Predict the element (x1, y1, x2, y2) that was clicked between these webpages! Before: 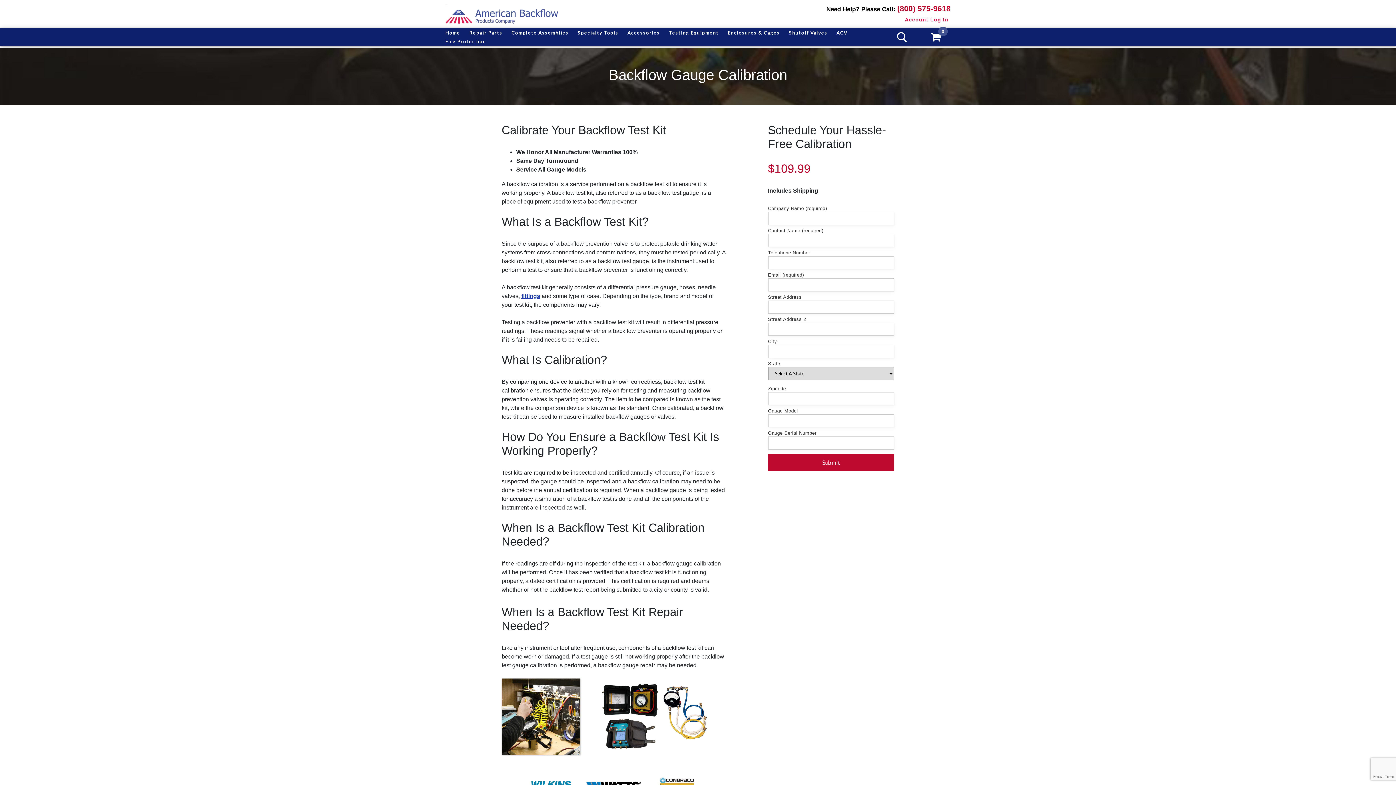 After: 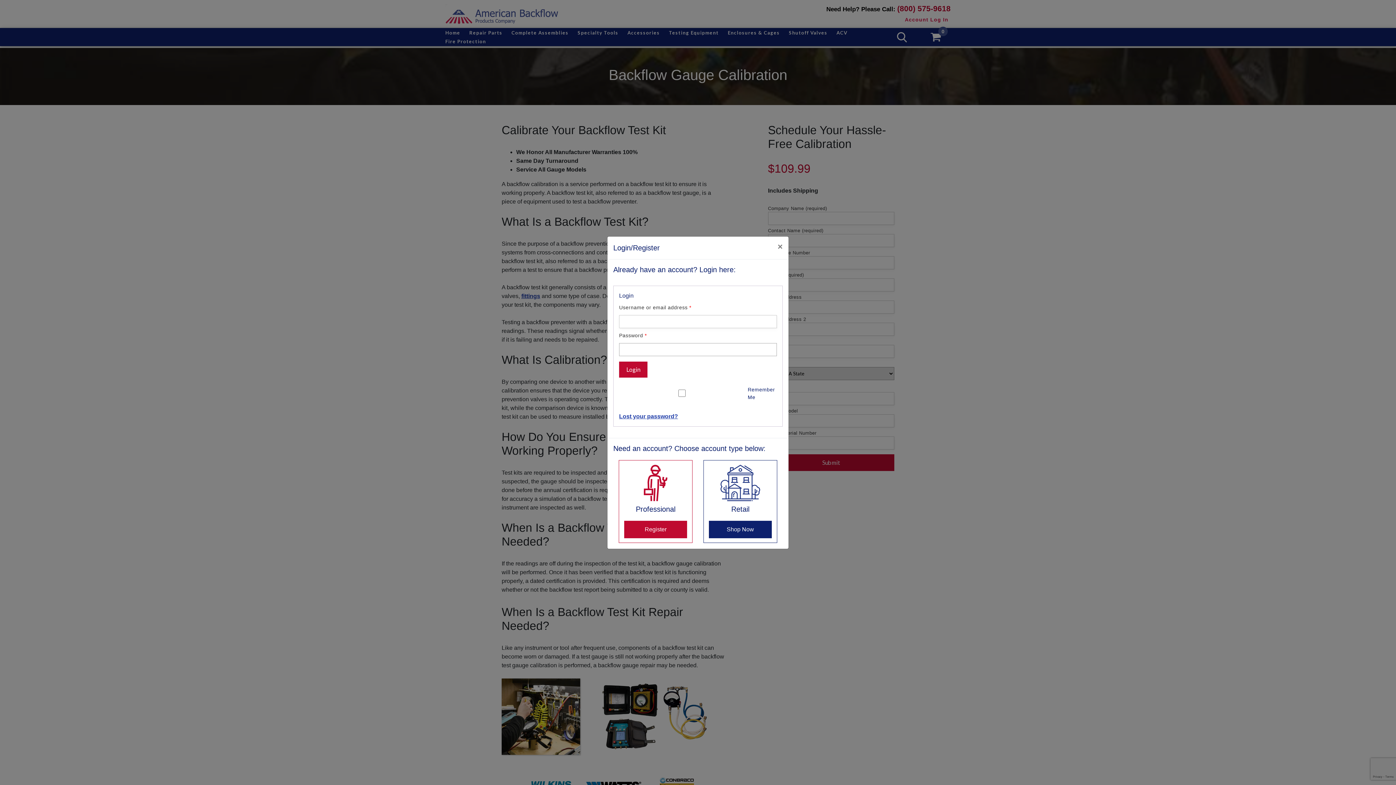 Action: label: Account Log In bbox: (905, 16, 948, 22)